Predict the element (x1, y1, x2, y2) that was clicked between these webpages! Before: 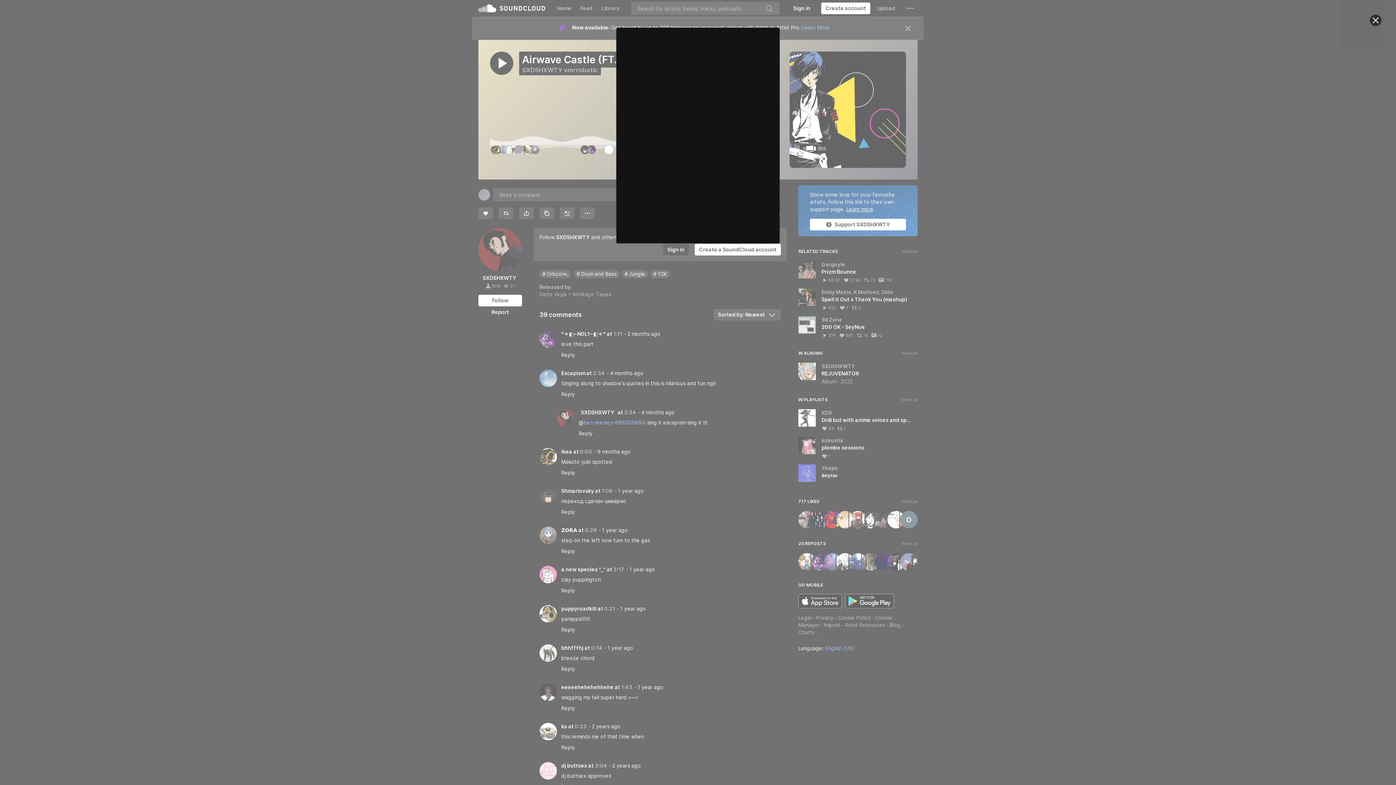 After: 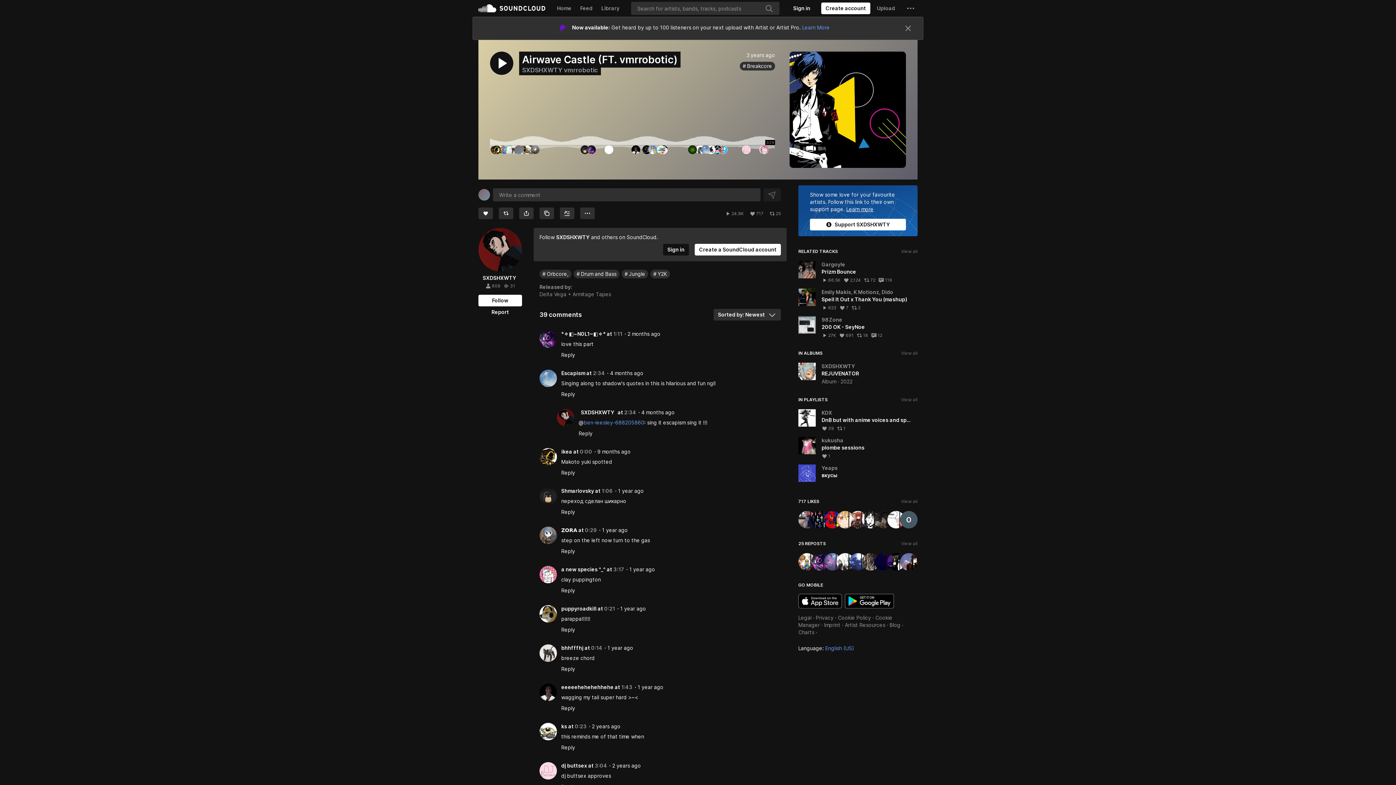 Action: label: Close bbox: (1370, 14, 1381, 26)